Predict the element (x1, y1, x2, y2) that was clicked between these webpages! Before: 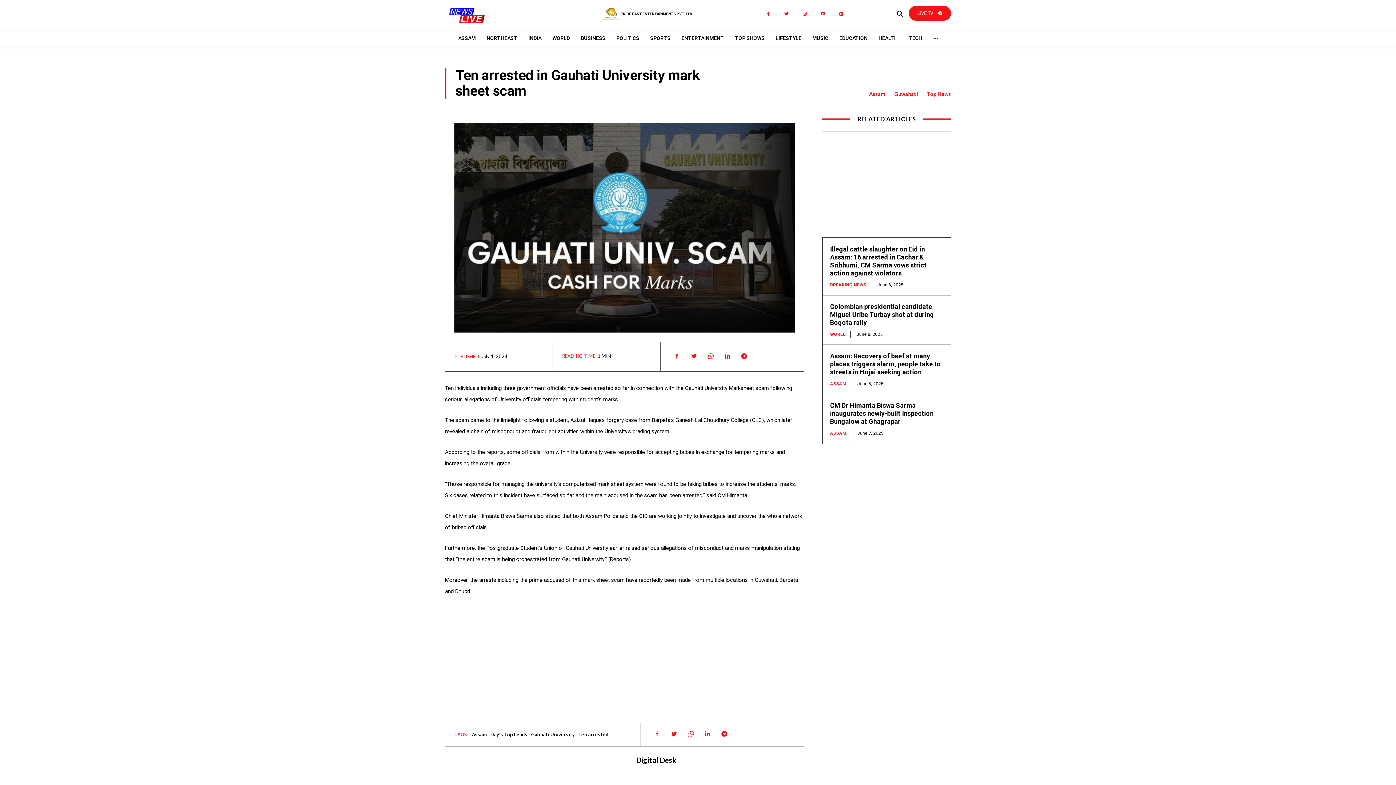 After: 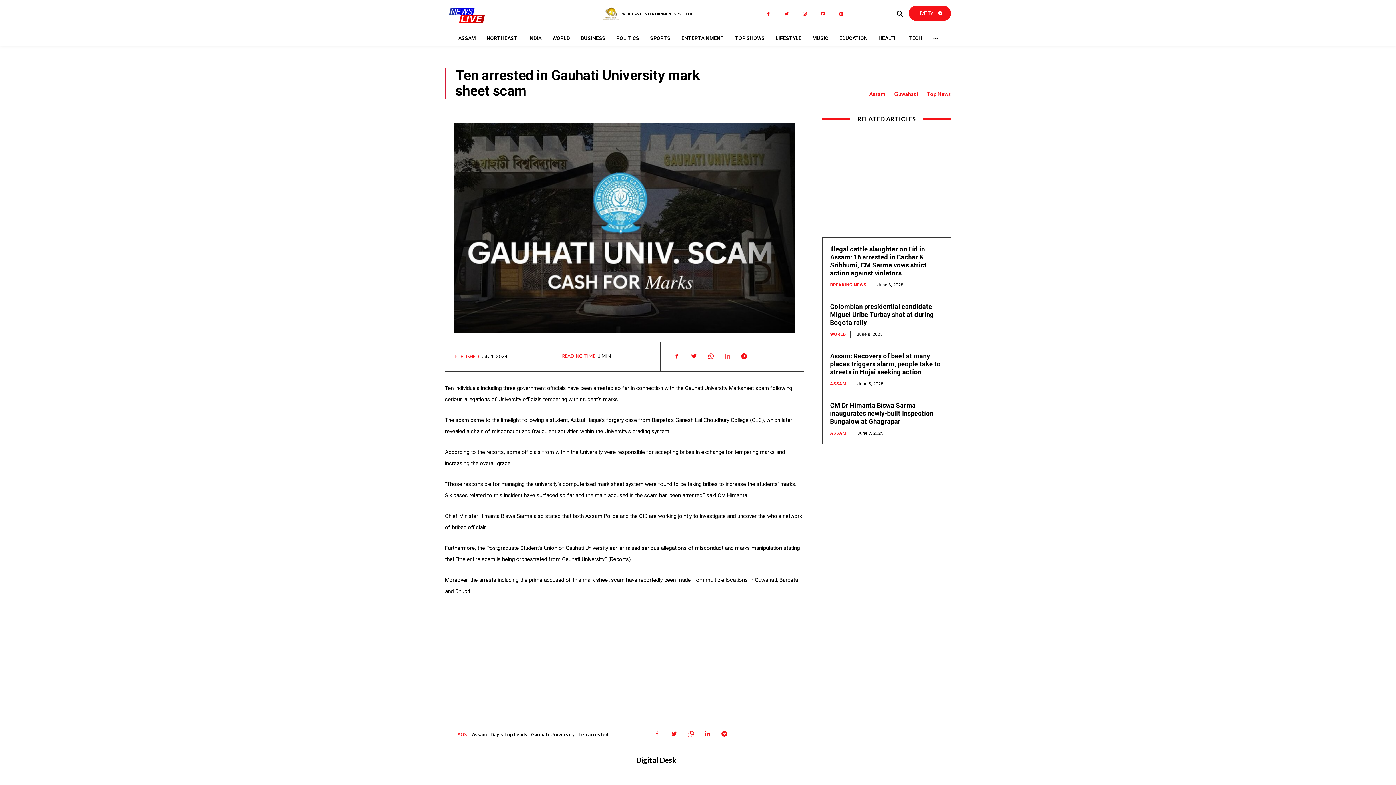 Action: bbox: (719, 349, 734, 363)